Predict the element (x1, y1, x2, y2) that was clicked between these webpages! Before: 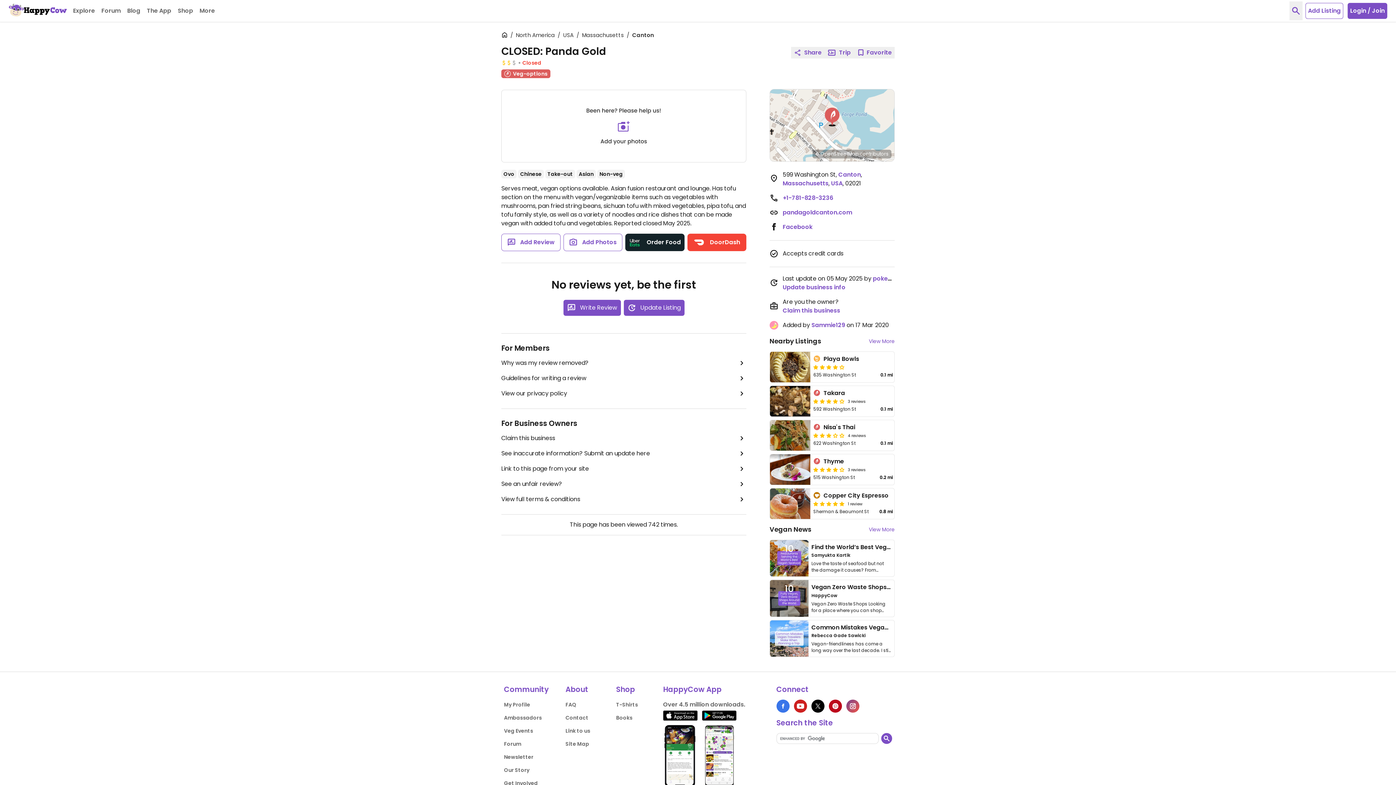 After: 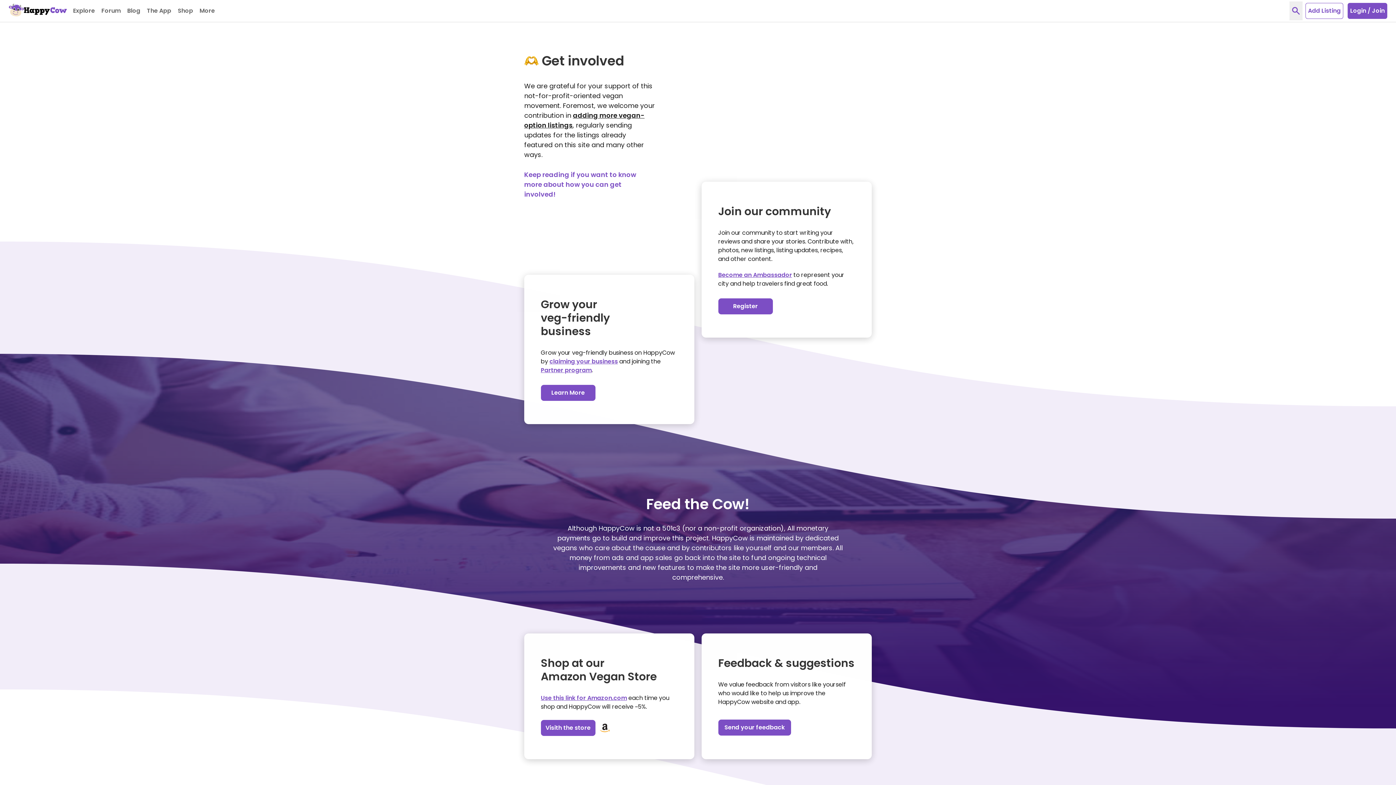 Action: label: Get Involved bbox: (504, 762, 537, 769)